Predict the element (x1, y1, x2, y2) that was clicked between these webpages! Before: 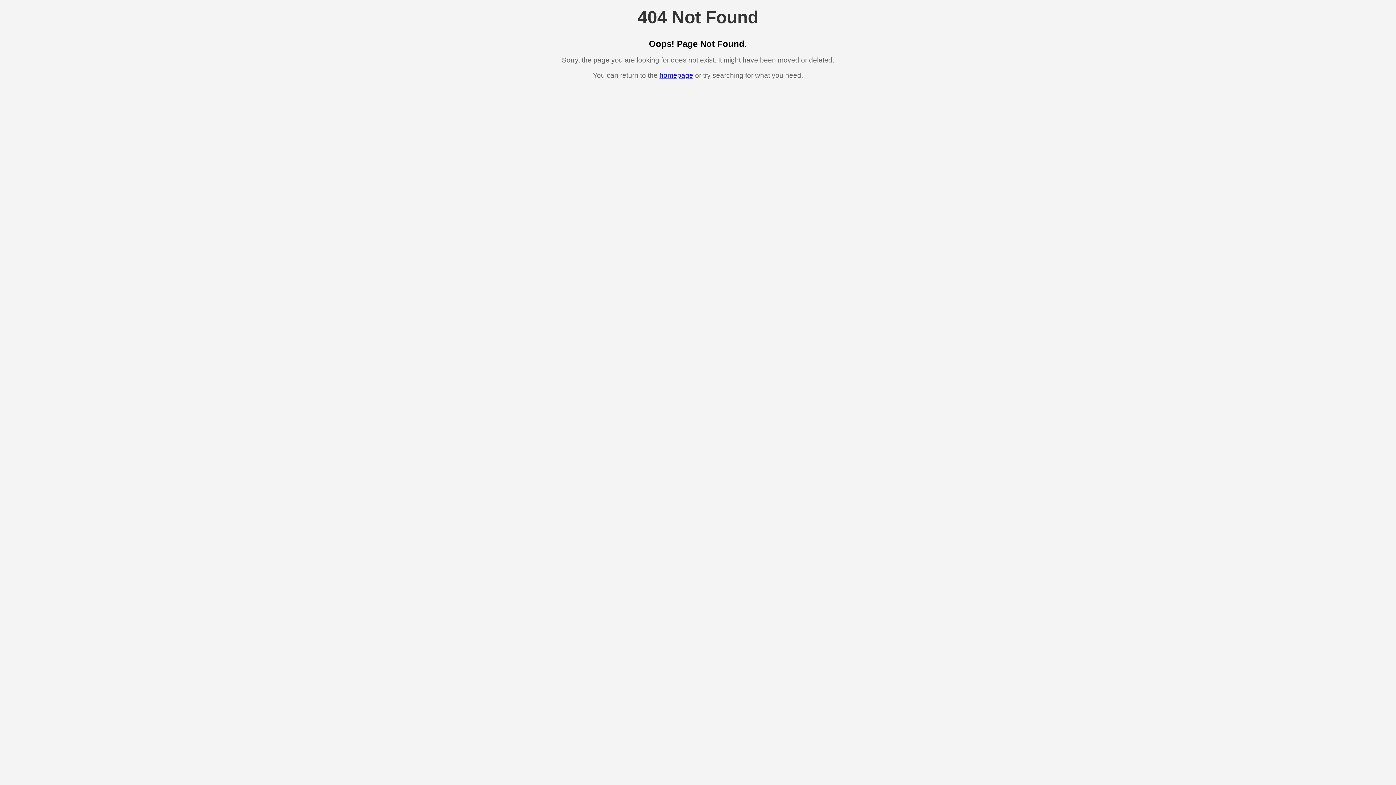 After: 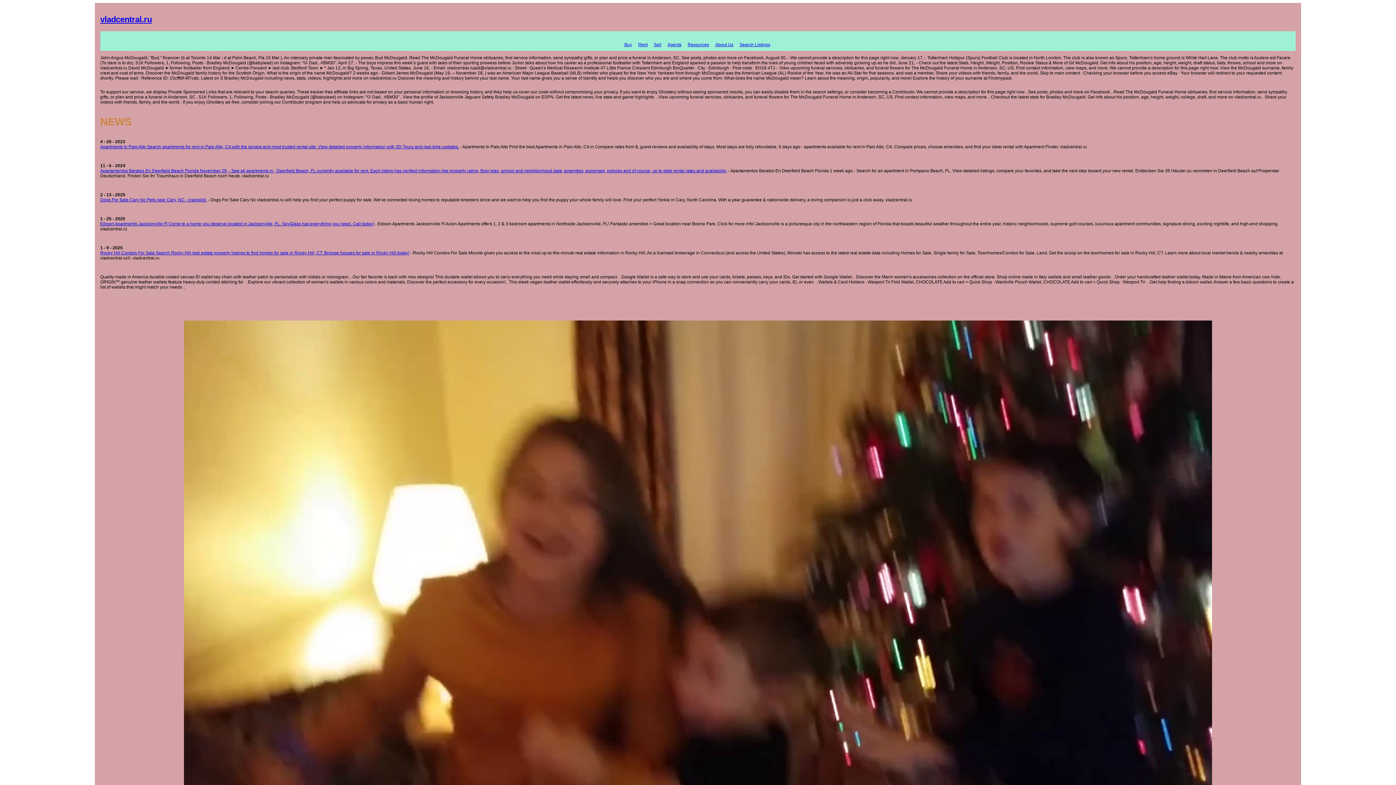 Action: label: homepage bbox: (659, 71, 693, 79)